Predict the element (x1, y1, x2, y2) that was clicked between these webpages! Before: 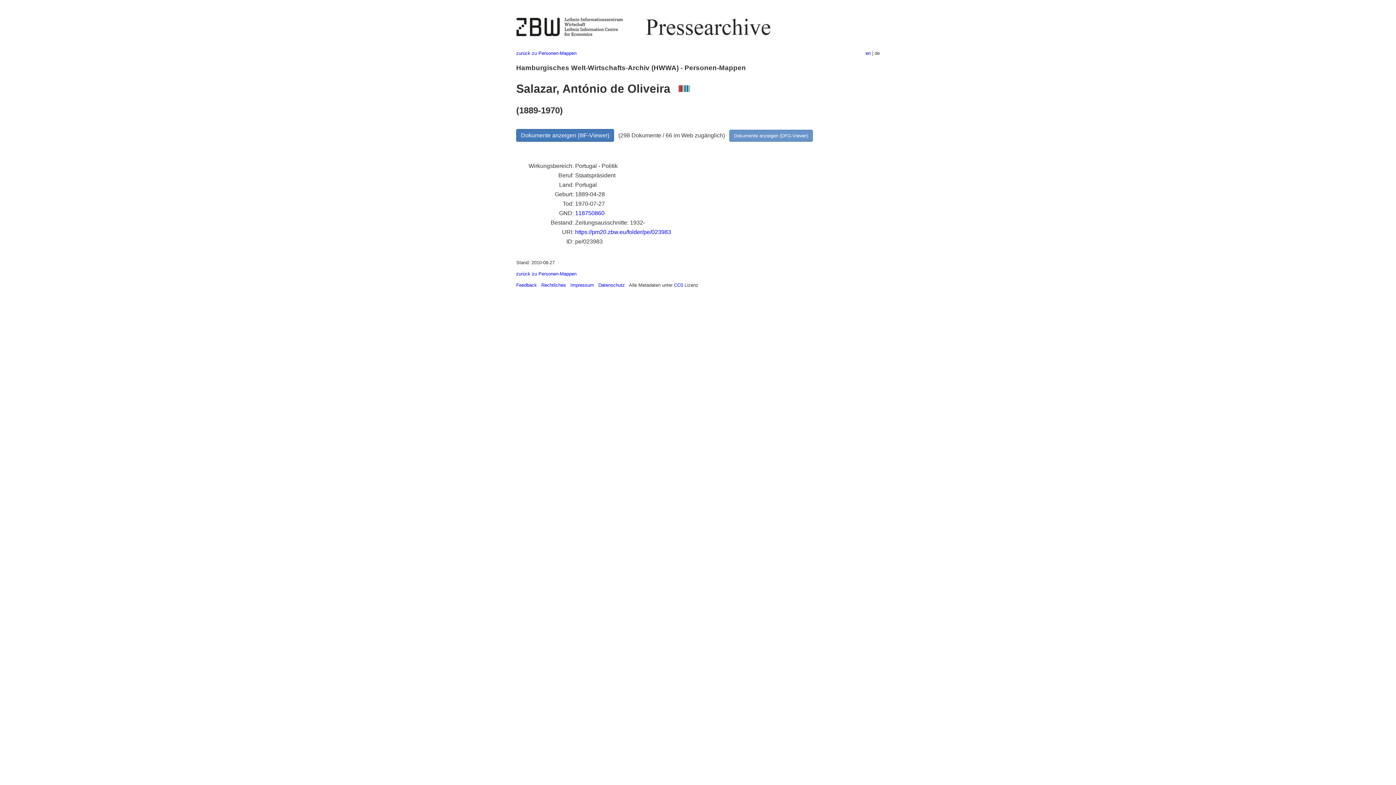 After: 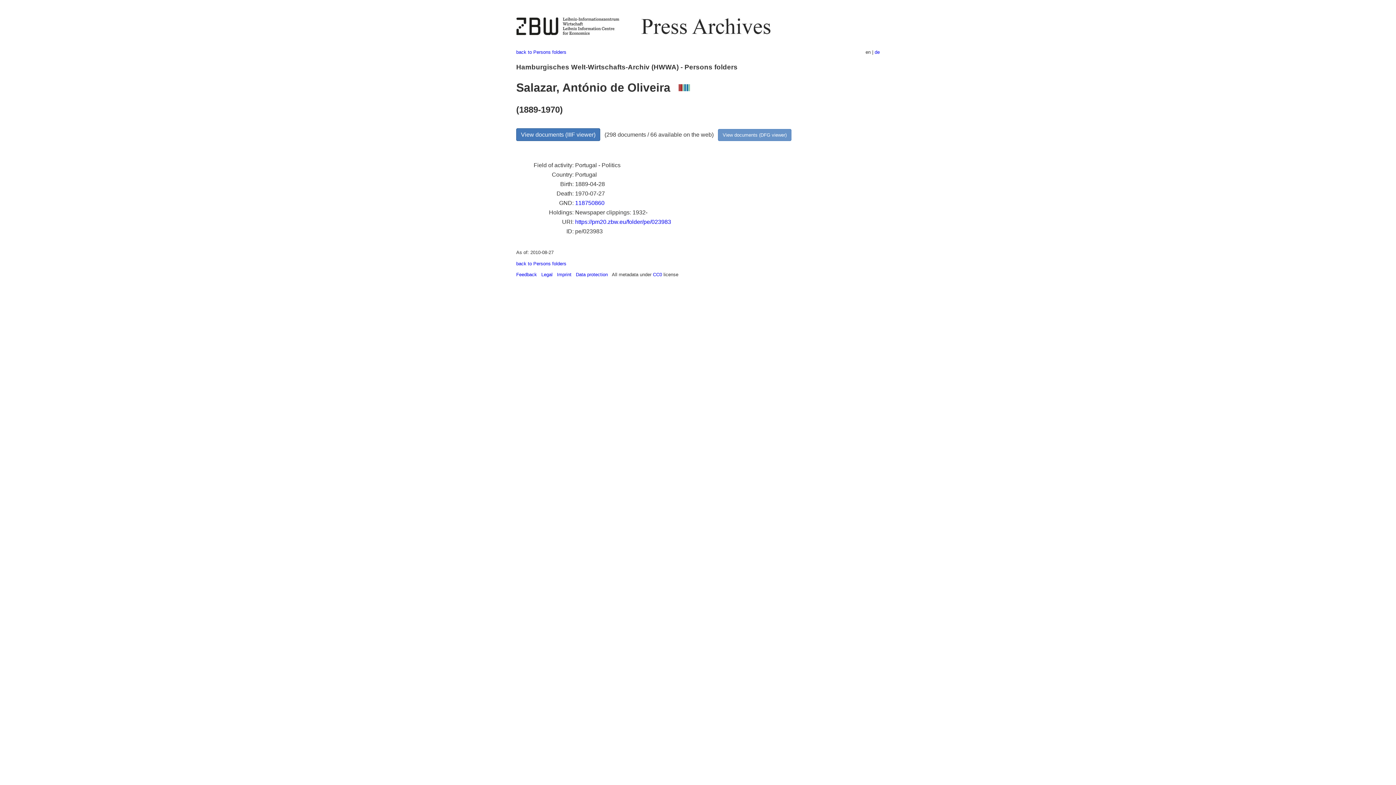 Action: bbox: (575, 229, 671, 235) label: https://pm20.zbw.eu/folder/pe/023983